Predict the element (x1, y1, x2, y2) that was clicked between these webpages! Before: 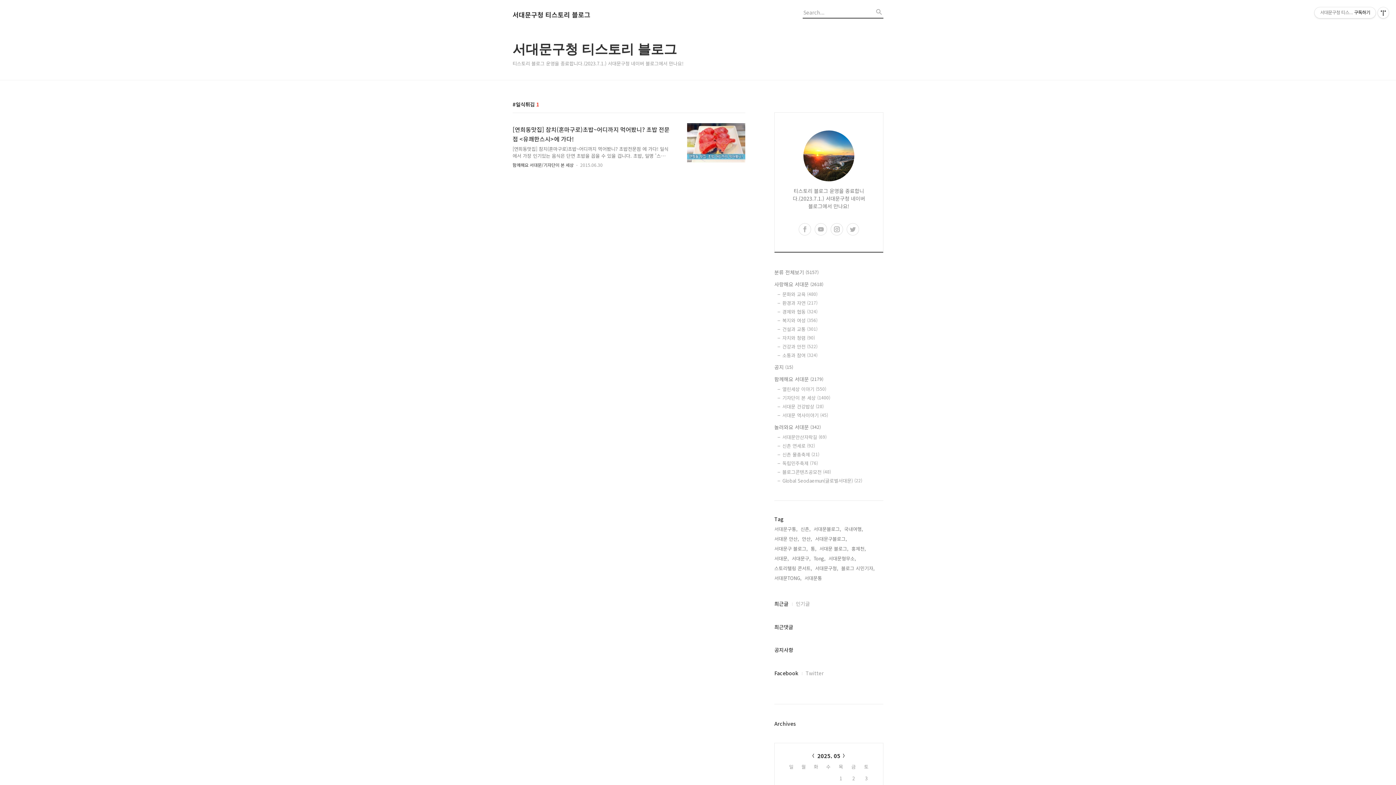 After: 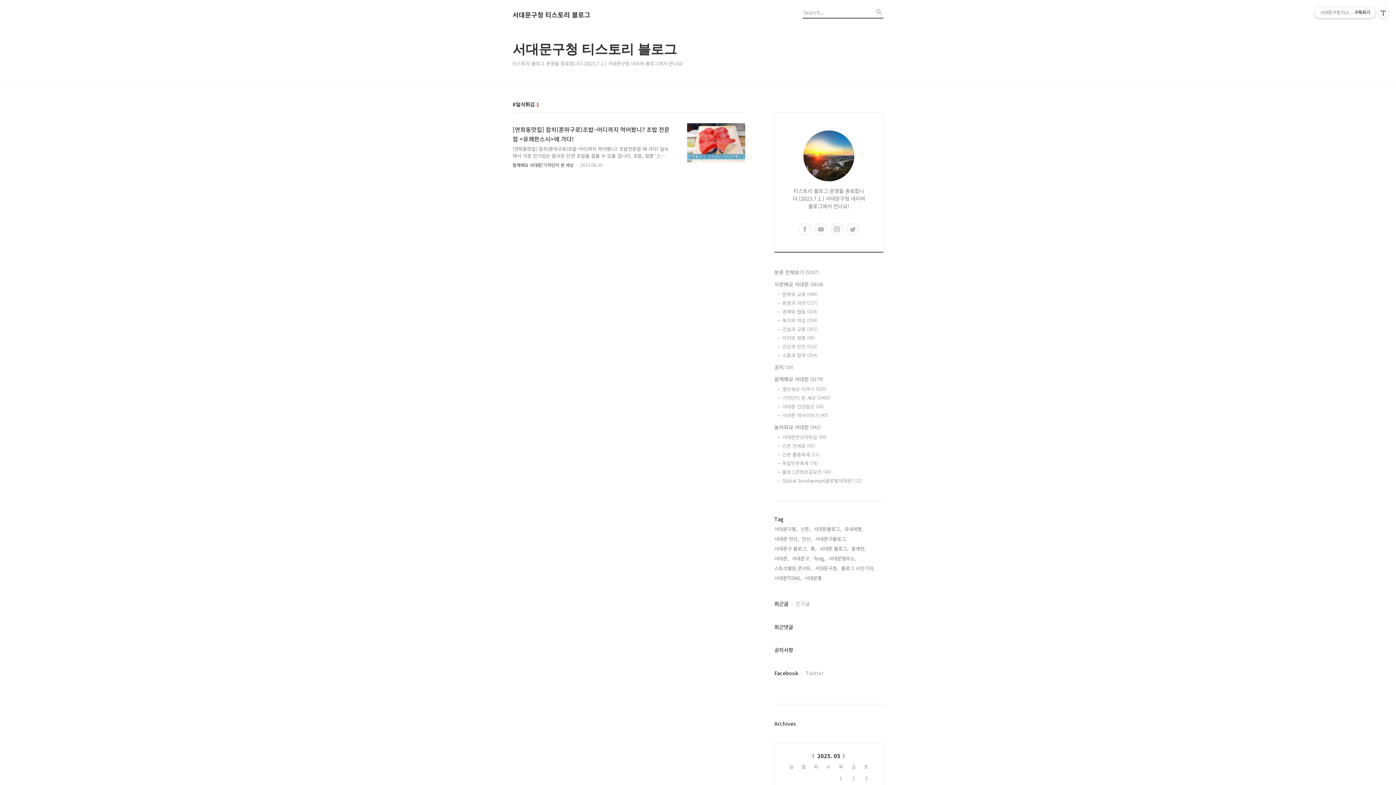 Action: label: 서대문구청 티스토리 블로그구독하기 bbox: (1314, 7, 1376, 18)